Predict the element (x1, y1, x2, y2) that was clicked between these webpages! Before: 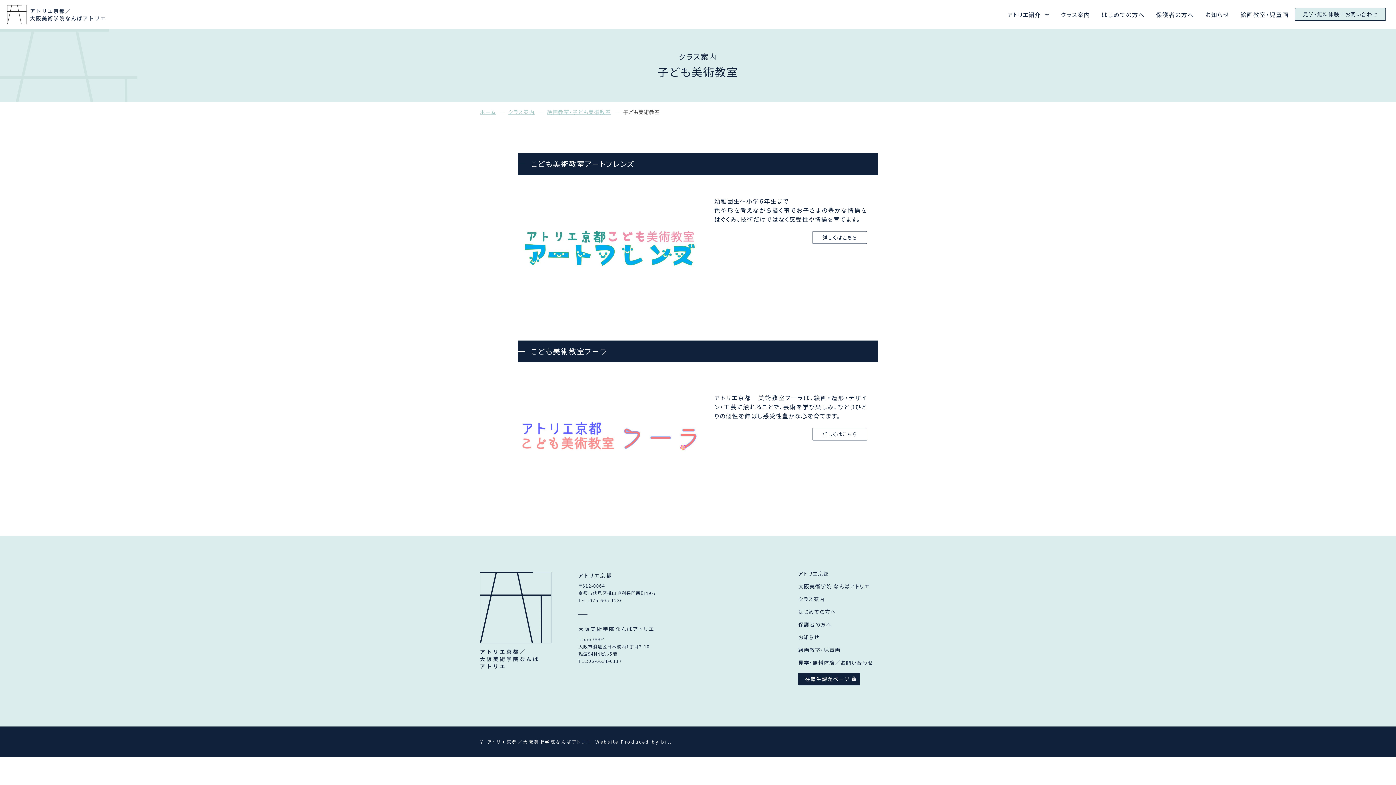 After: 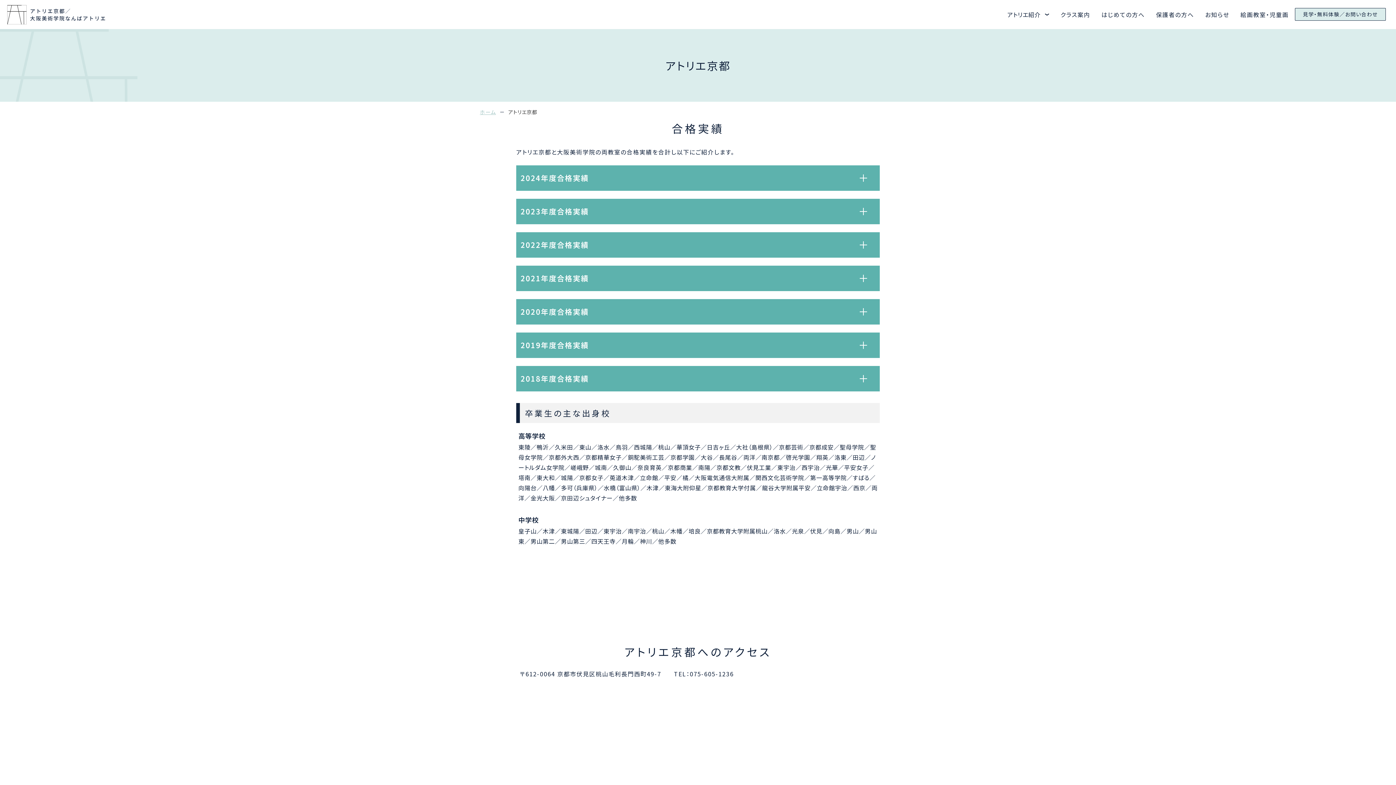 Action: label: アトリエ京都 bbox: (798, 570, 829, 577)